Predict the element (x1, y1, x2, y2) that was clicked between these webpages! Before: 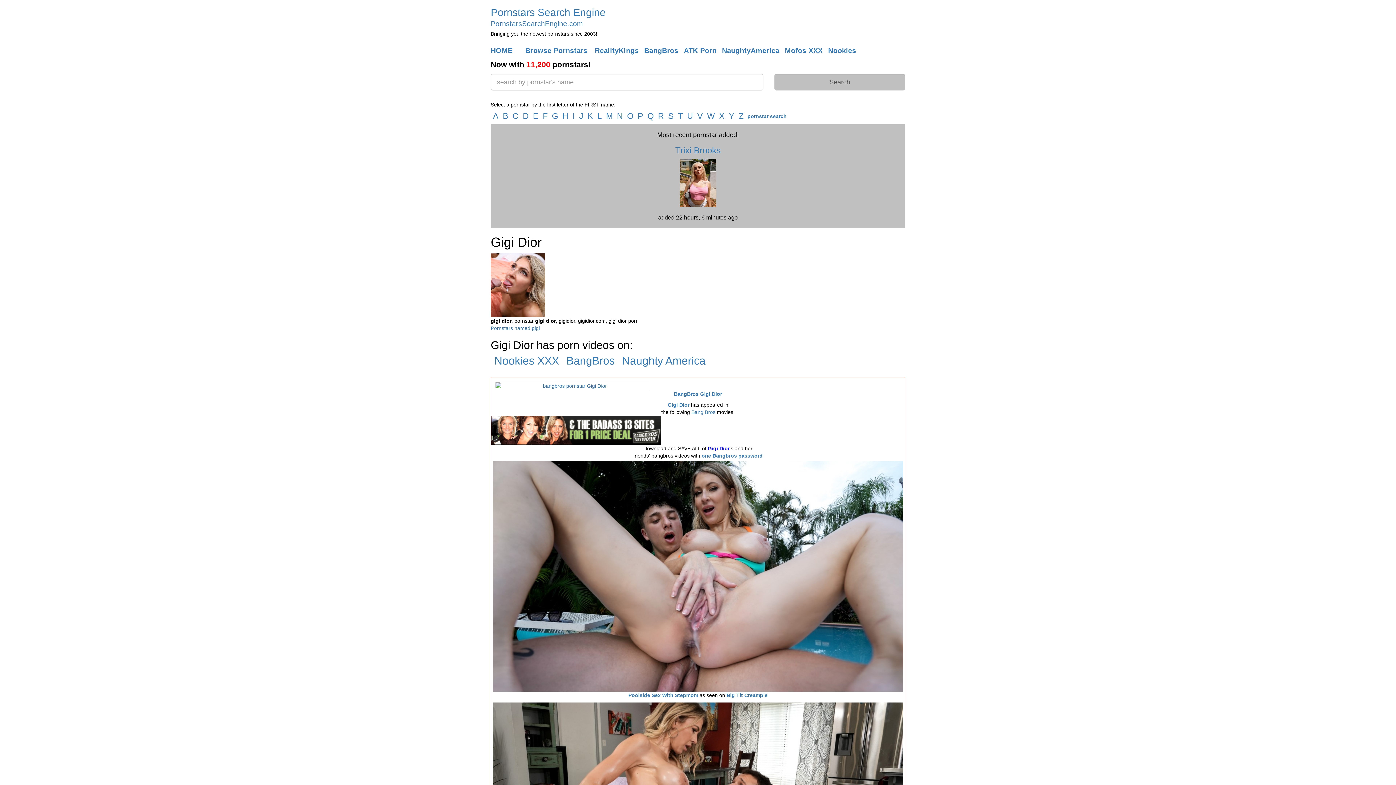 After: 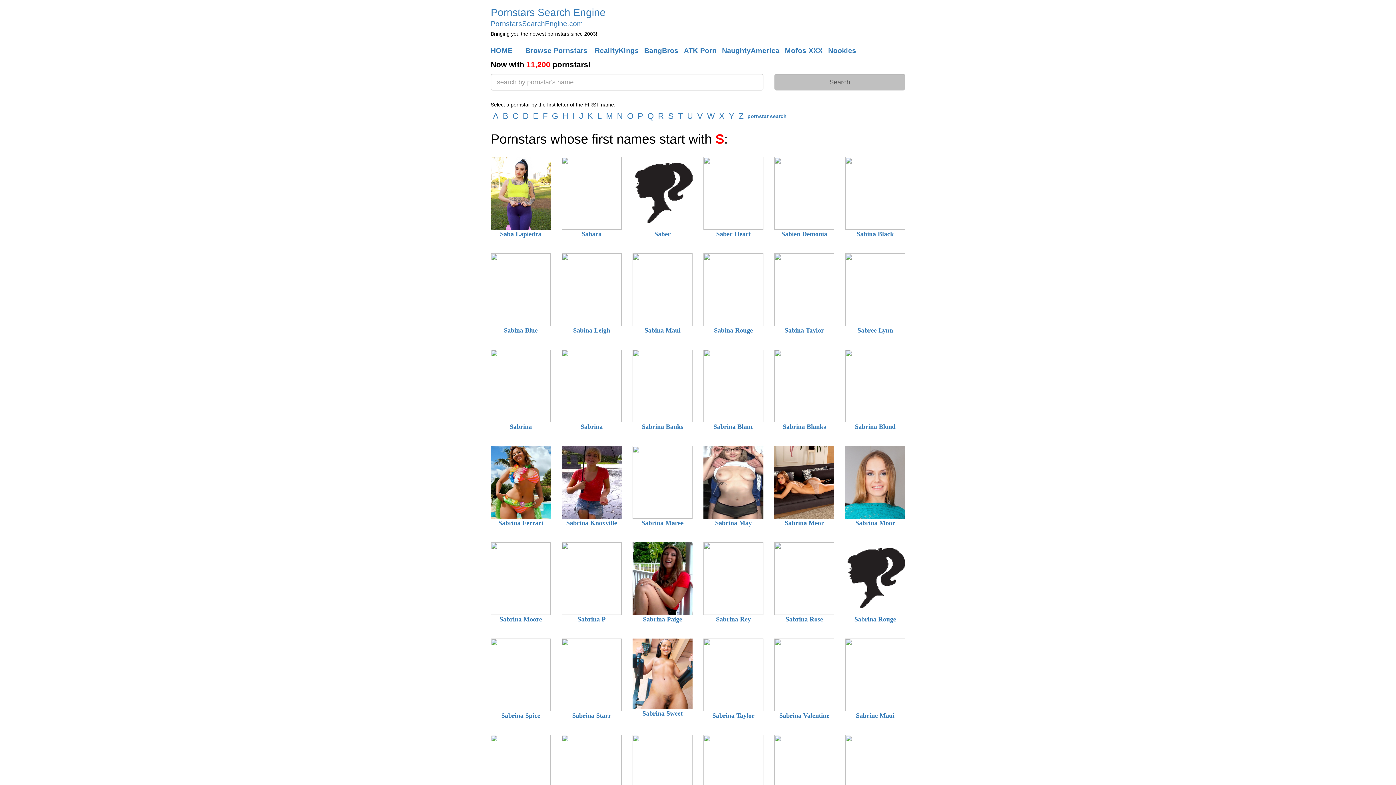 Action: label: S bbox: (668, 111, 673, 120)